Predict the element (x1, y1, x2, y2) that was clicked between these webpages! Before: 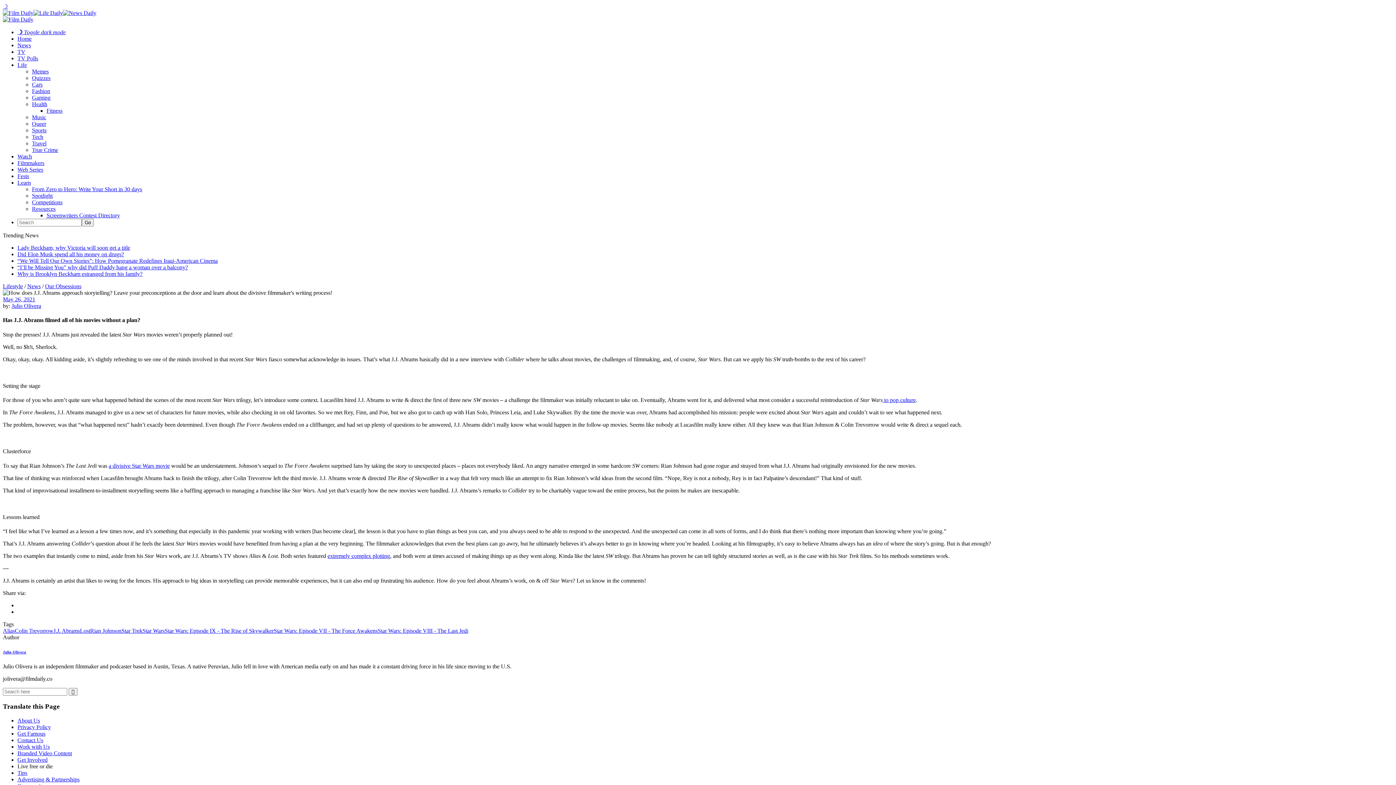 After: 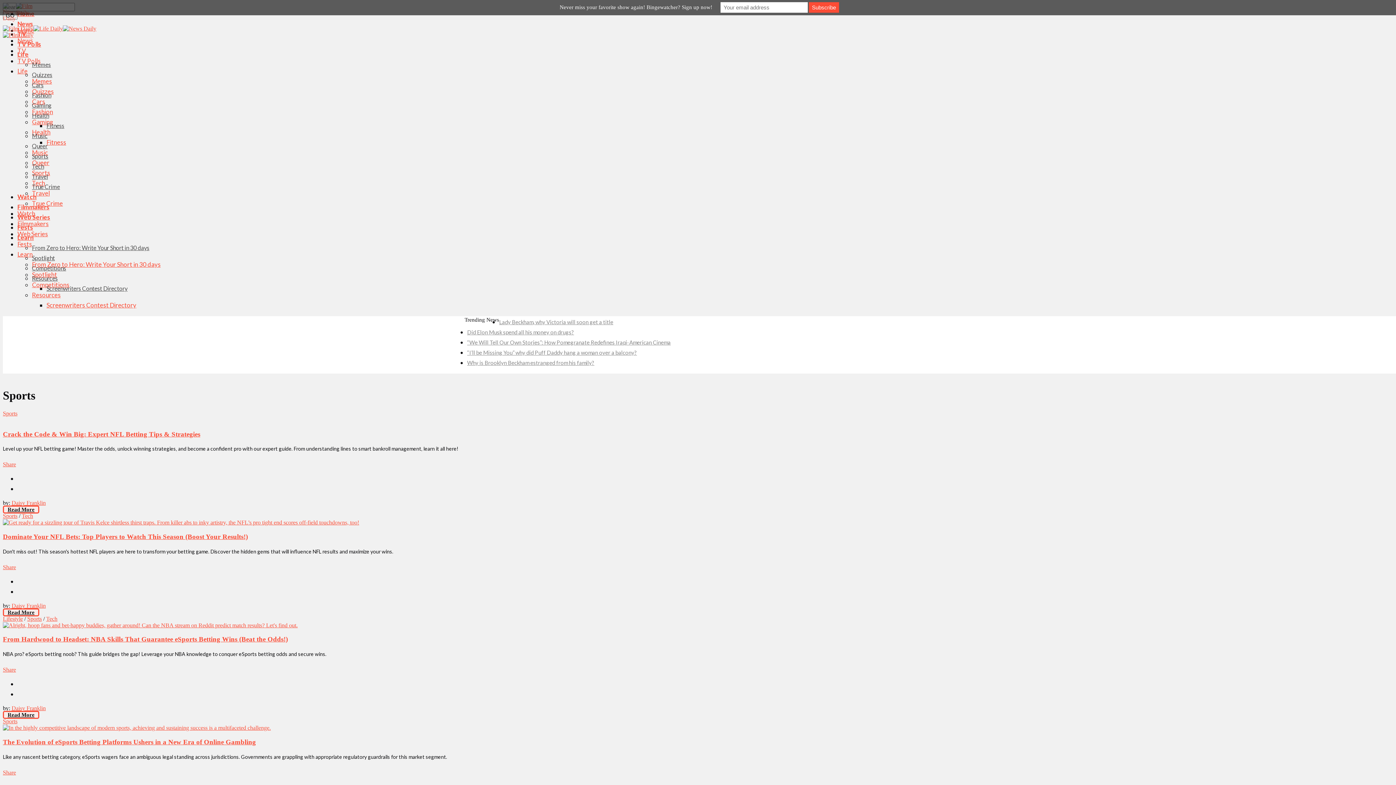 Action: bbox: (32, 127, 46, 133) label: Sports